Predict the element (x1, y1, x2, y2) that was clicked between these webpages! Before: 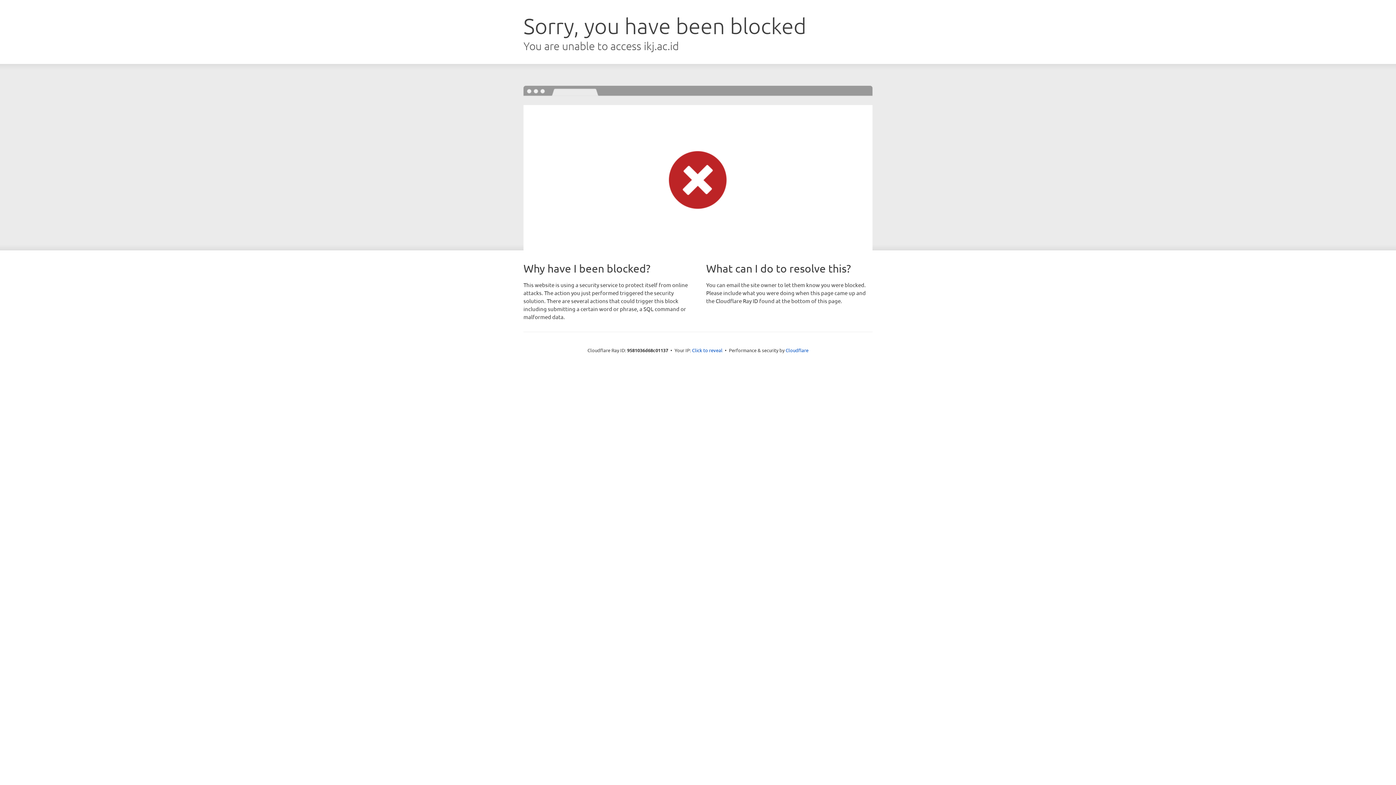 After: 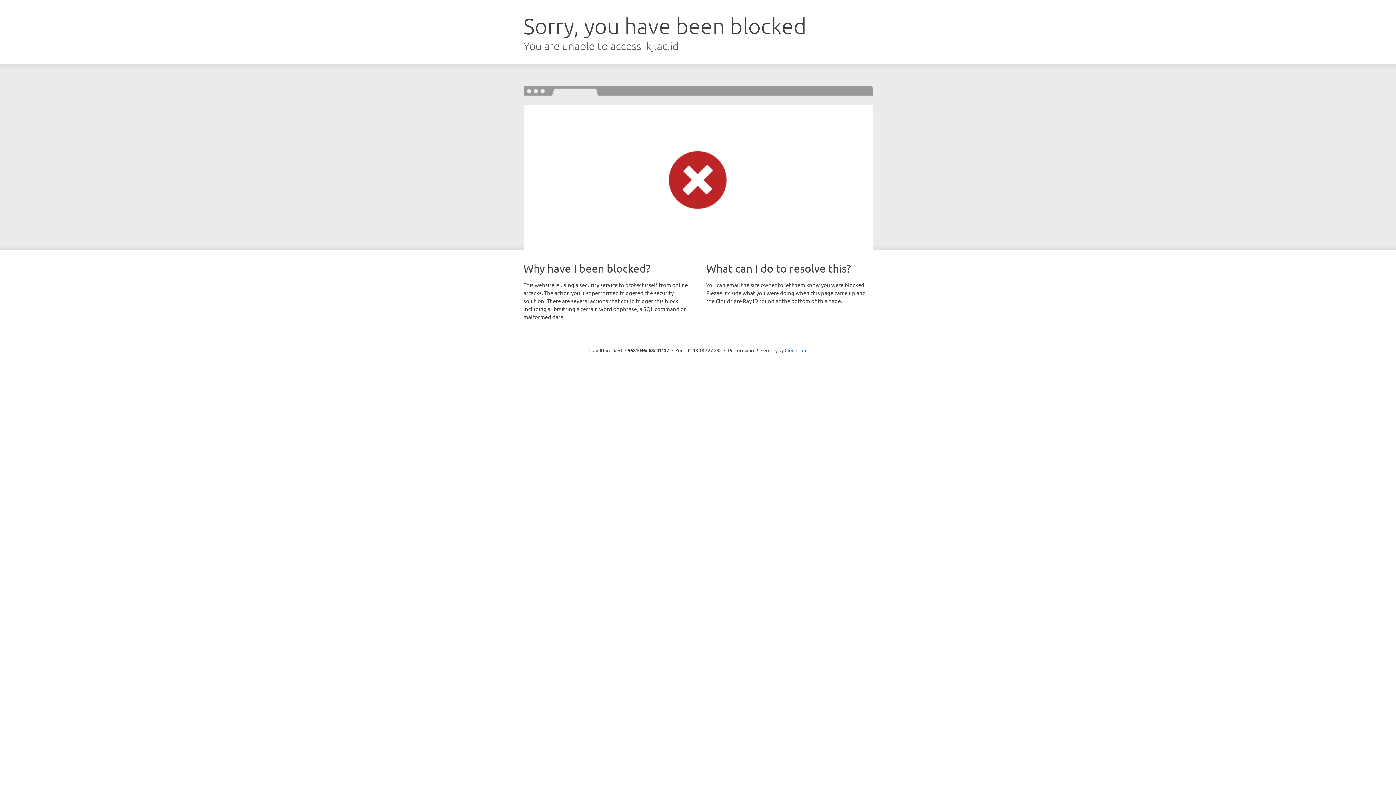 Action: bbox: (692, 346, 722, 353) label: Click to reveal